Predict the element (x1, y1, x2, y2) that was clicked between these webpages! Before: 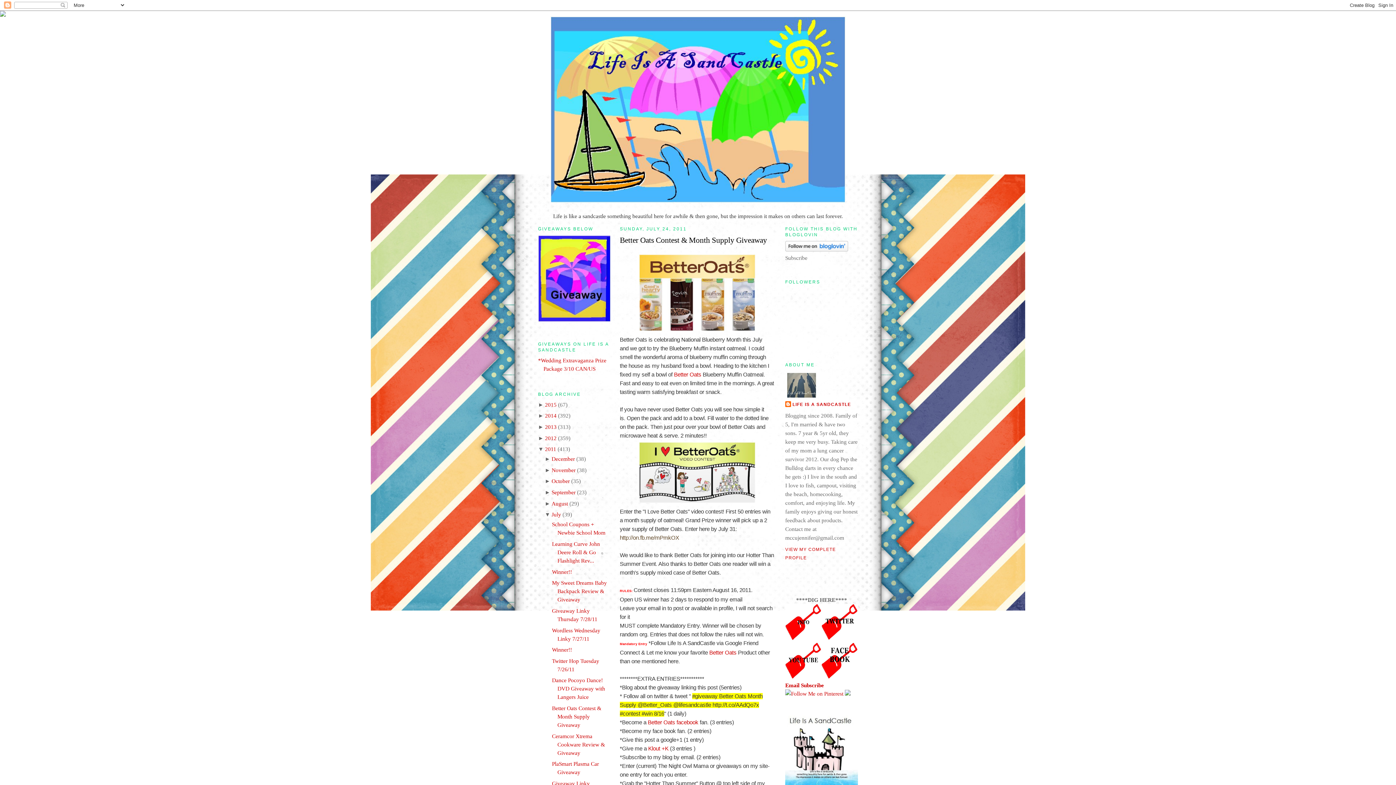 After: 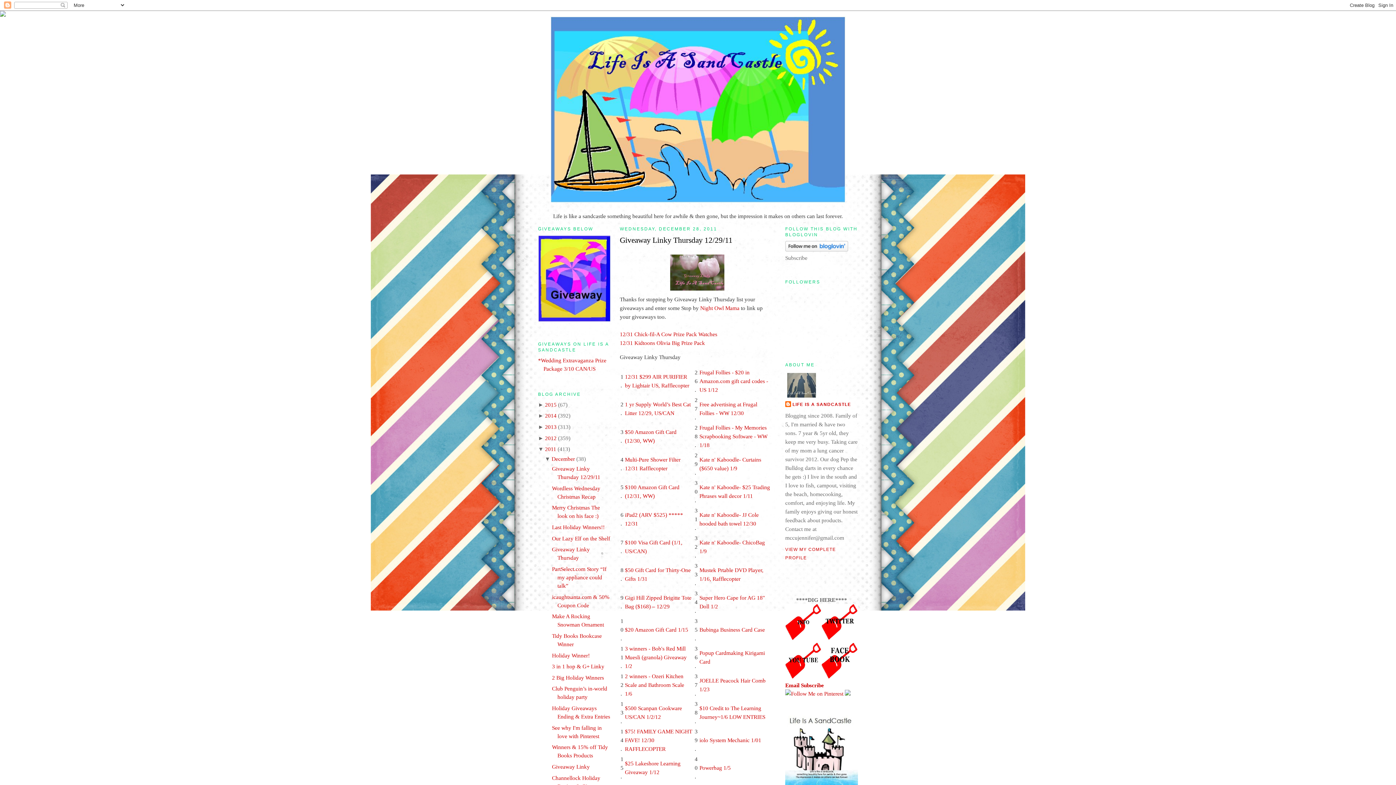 Action: bbox: (551, 456, 575, 462) label: December